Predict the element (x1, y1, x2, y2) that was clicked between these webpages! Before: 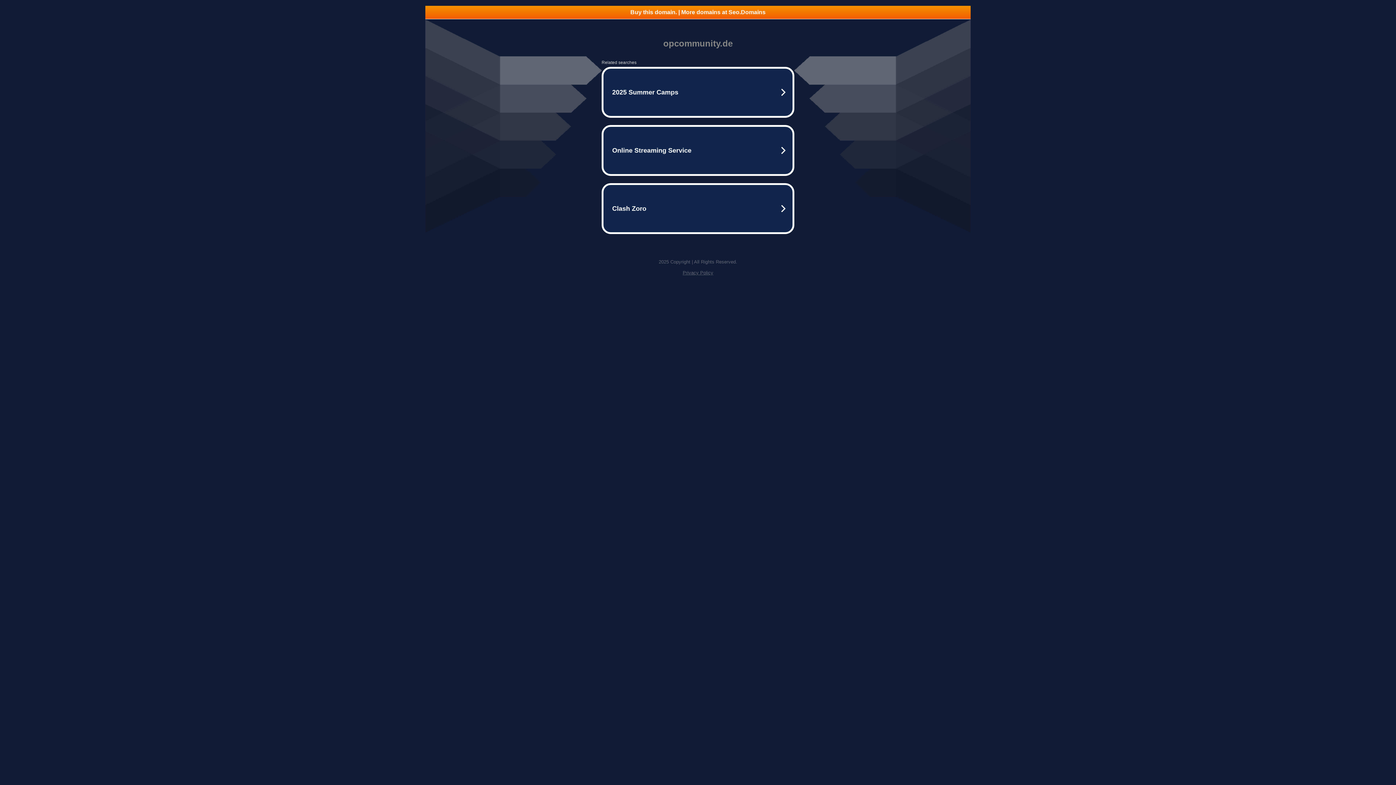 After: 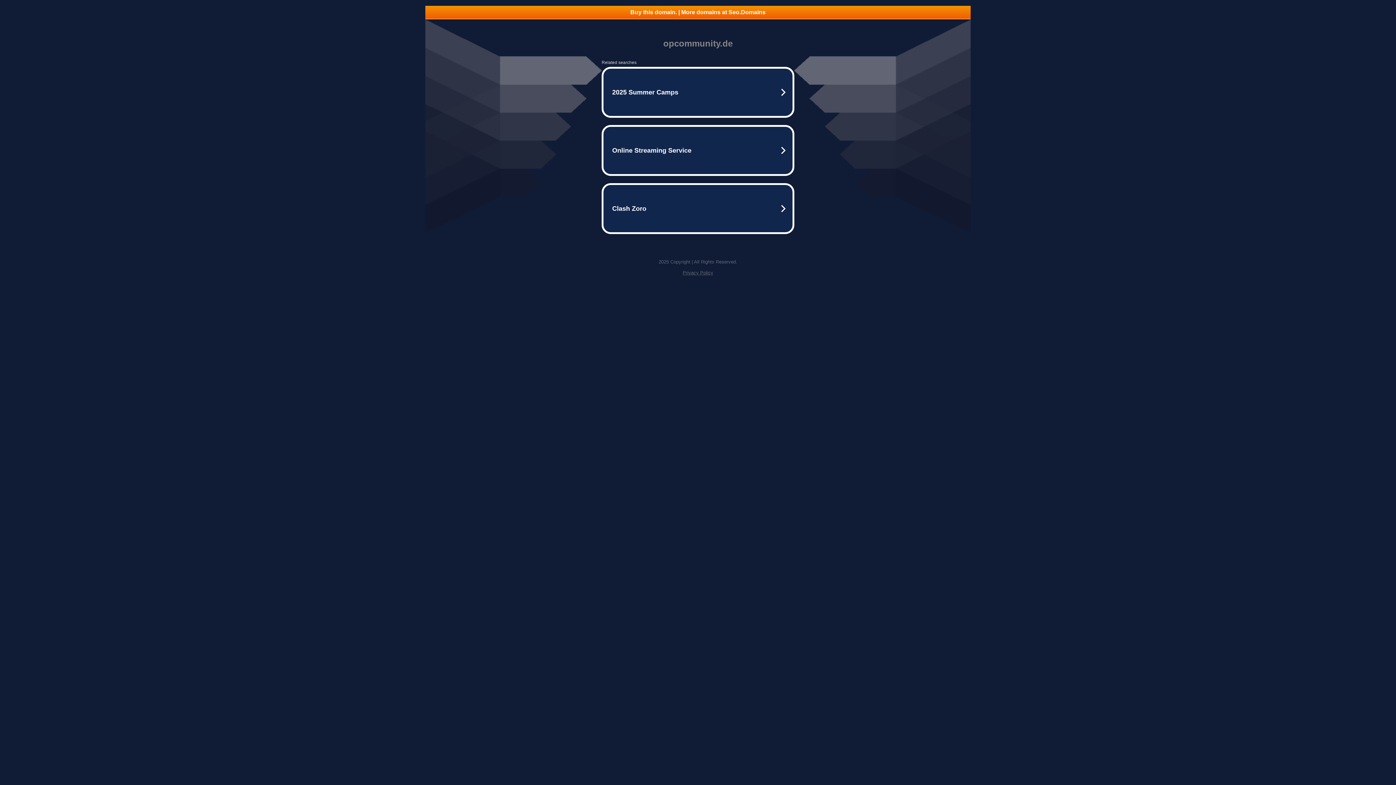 Action: label: Privacy Policy bbox: (682, 270, 713, 275)